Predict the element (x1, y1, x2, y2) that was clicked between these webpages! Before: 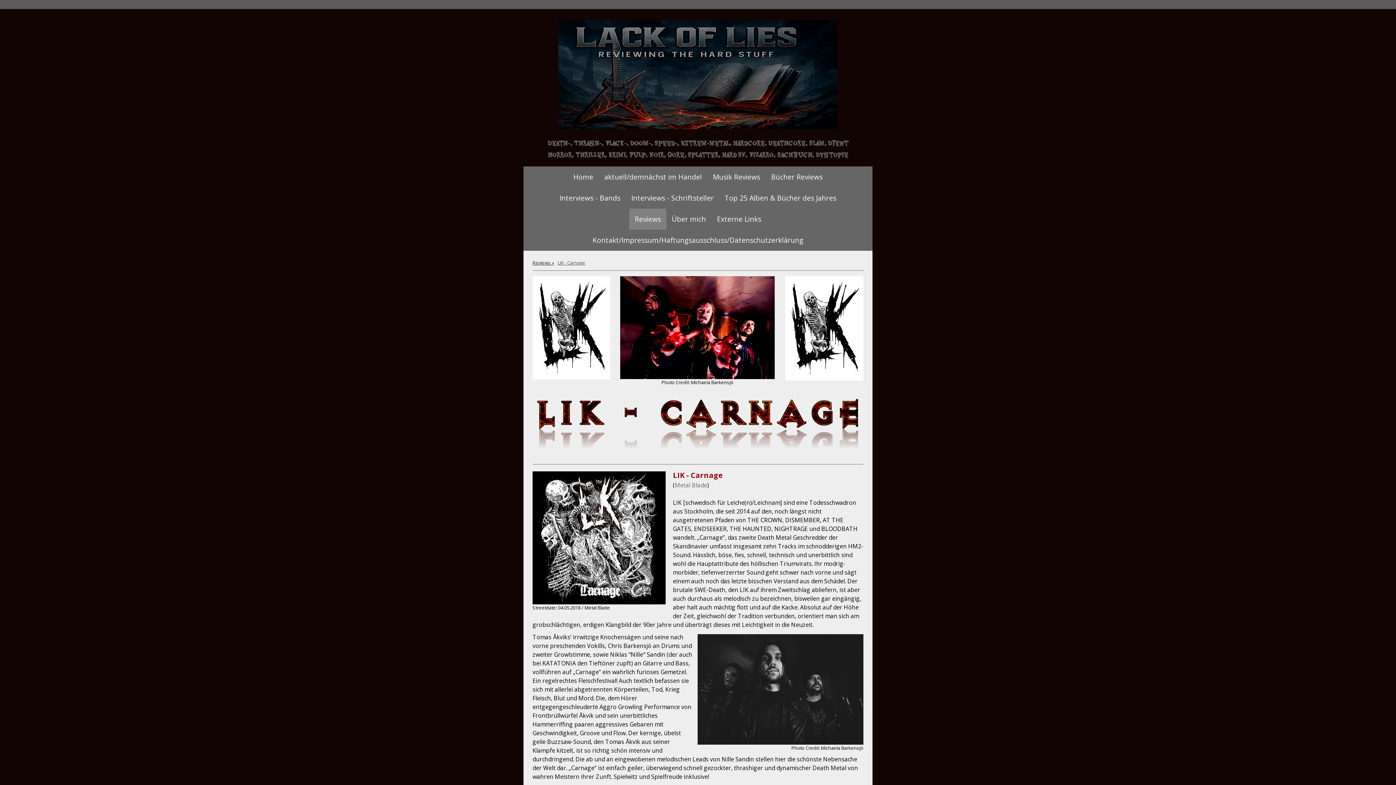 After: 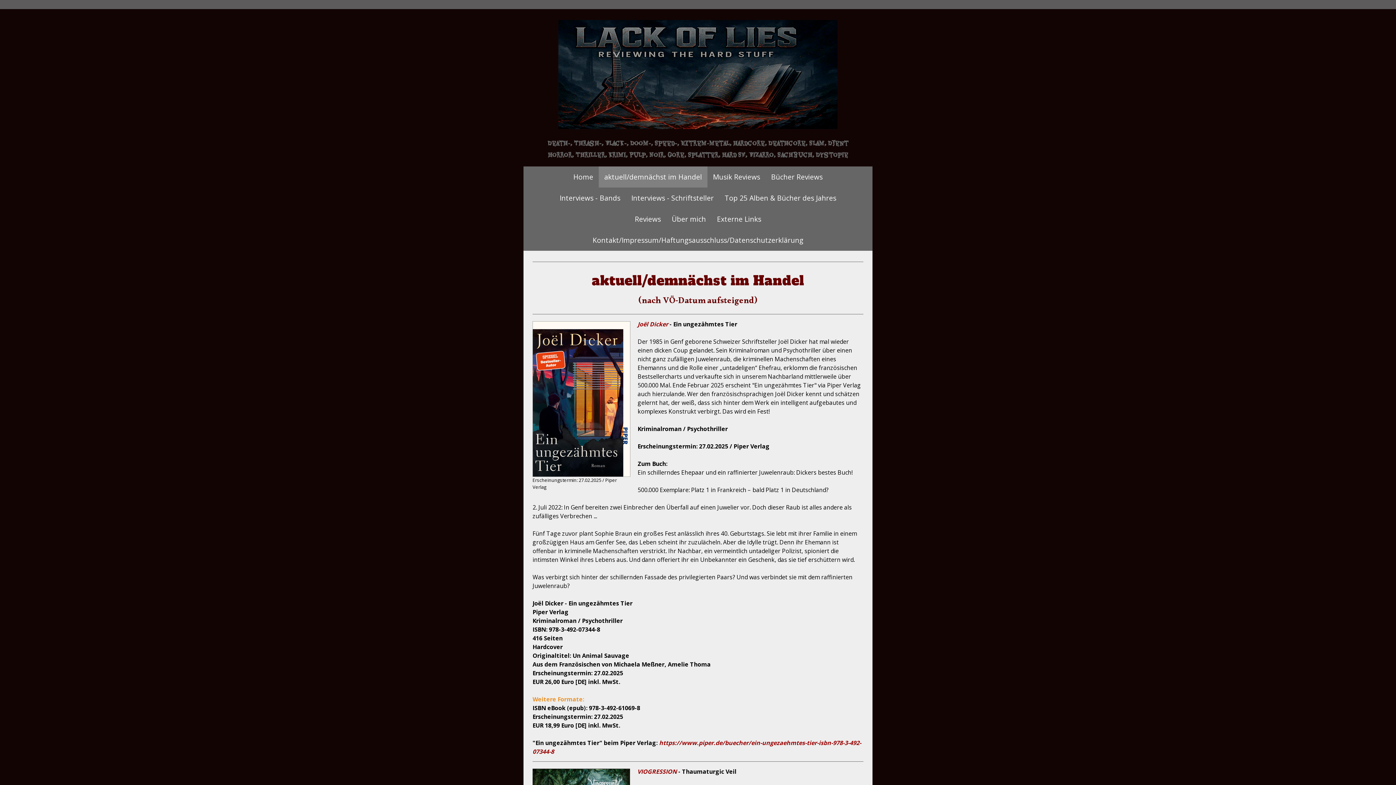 Action: label: aktuell/demnächst im Handel bbox: (598, 166, 707, 187)